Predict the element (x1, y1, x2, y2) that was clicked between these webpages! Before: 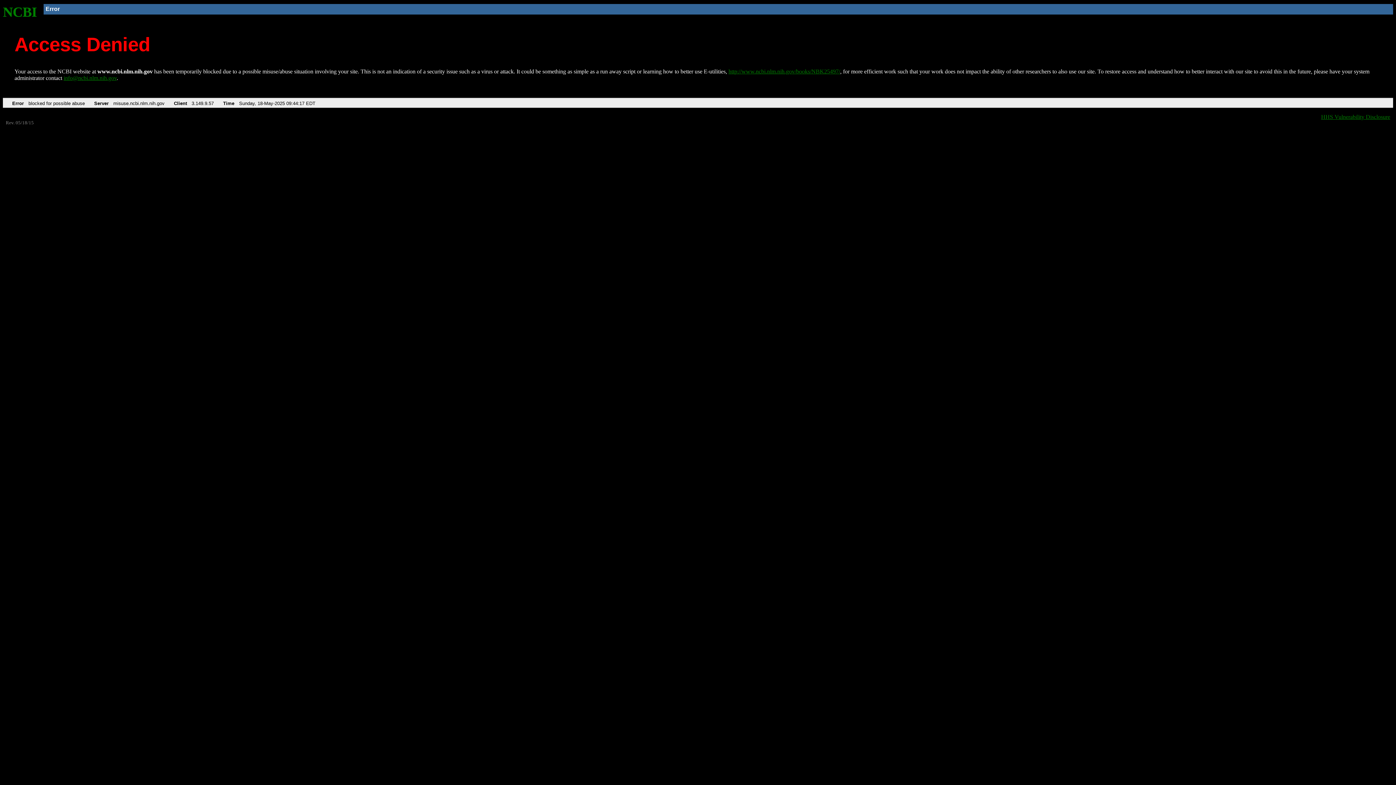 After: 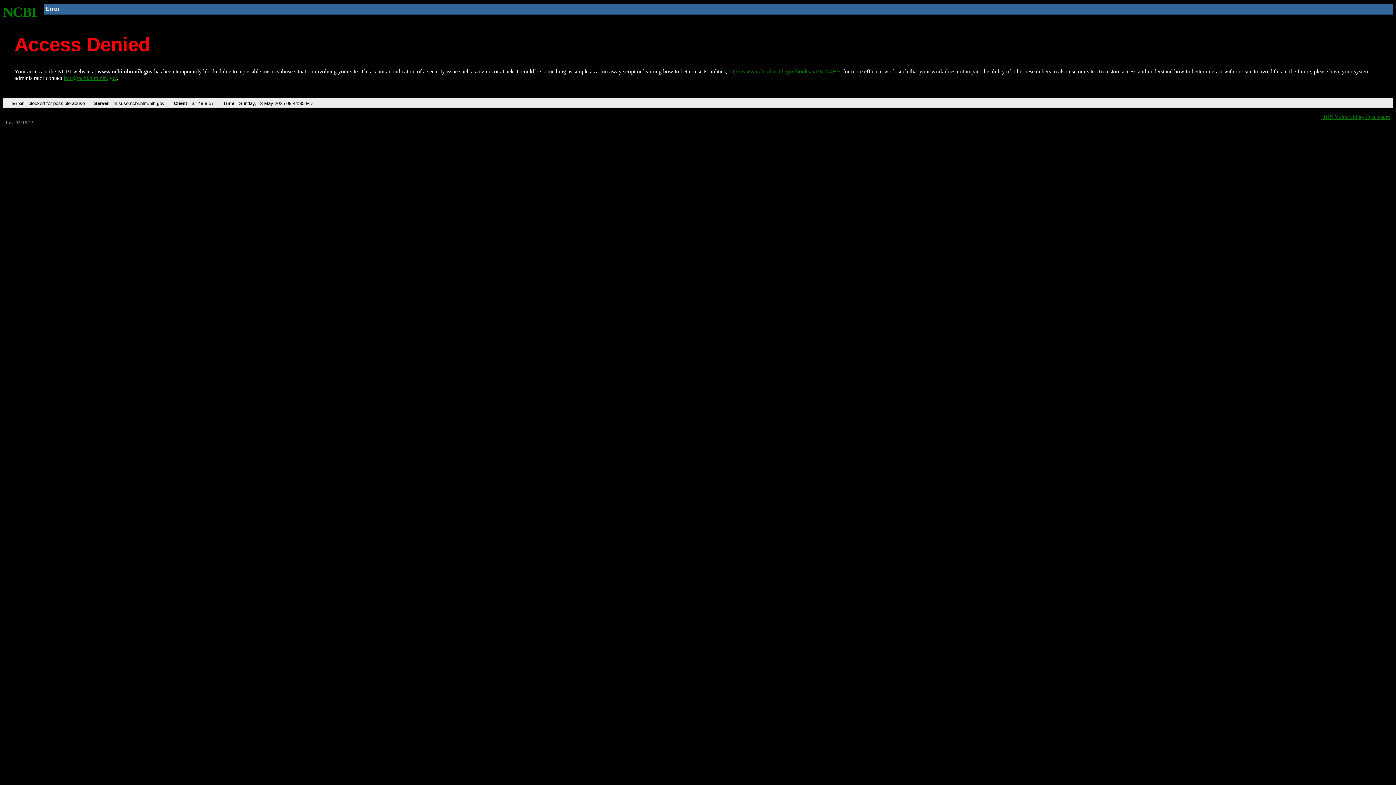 Action: bbox: (728, 68, 840, 74) label: http://www.ncbi.nlm.nih.gov/books/NBK25497/